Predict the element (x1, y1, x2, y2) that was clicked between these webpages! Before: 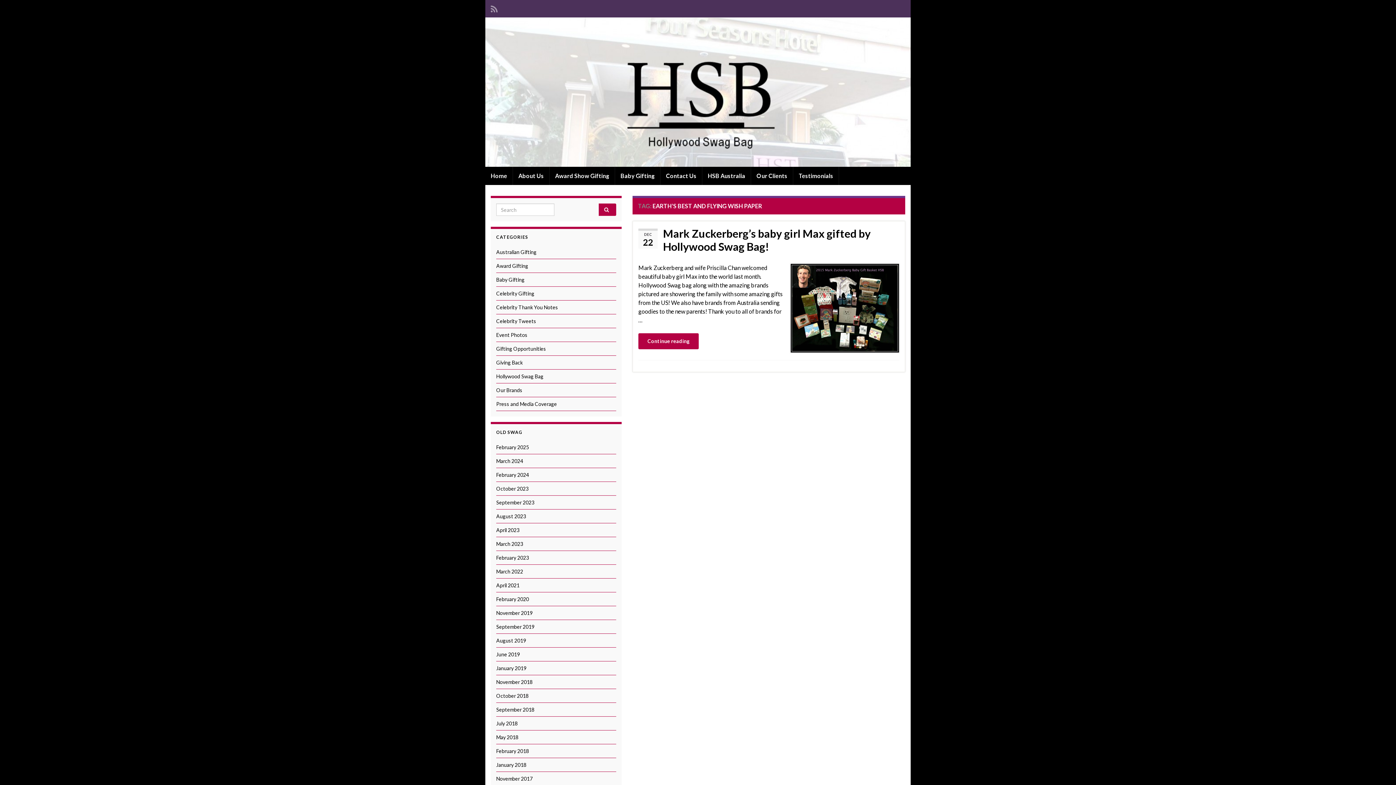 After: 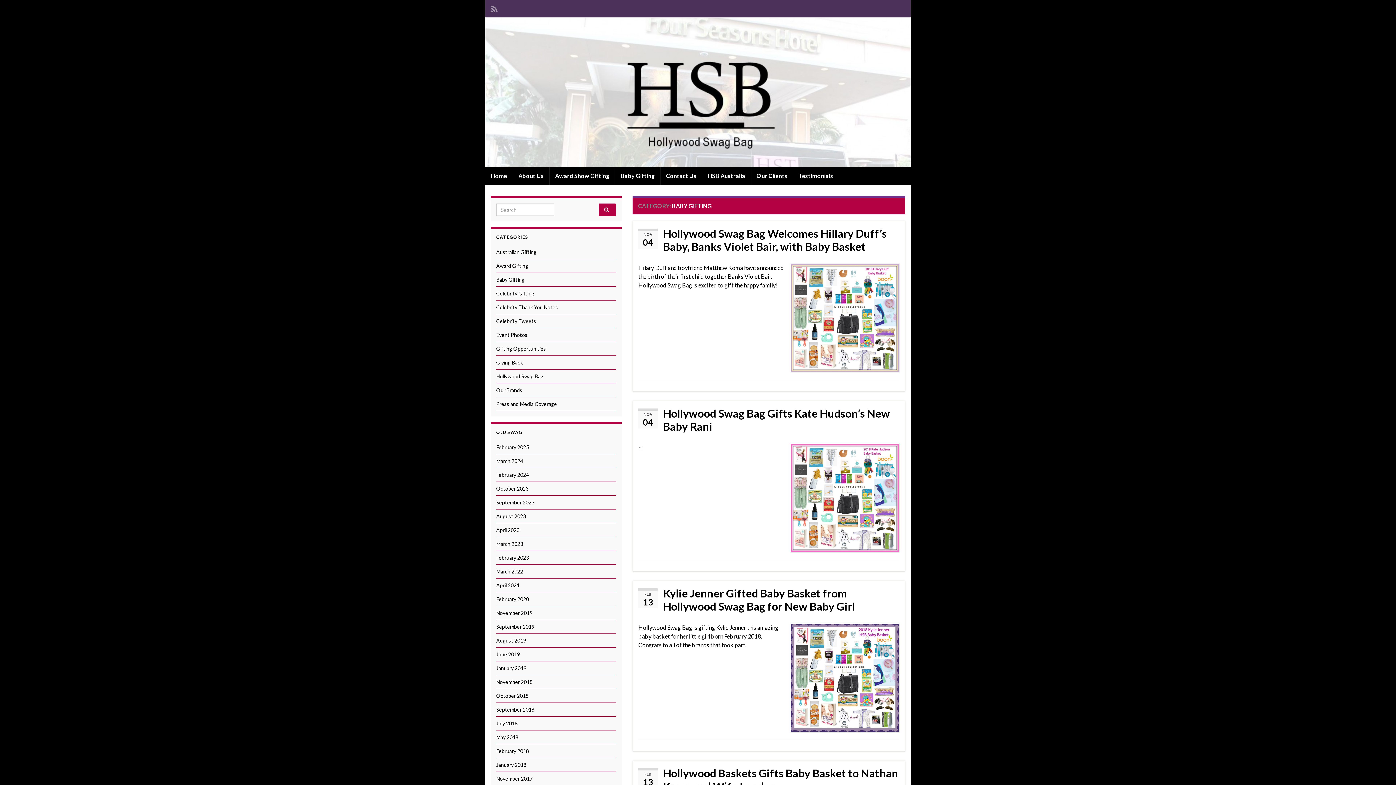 Action: label: Baby Gifting bbox: (496, 276, 524, 282)